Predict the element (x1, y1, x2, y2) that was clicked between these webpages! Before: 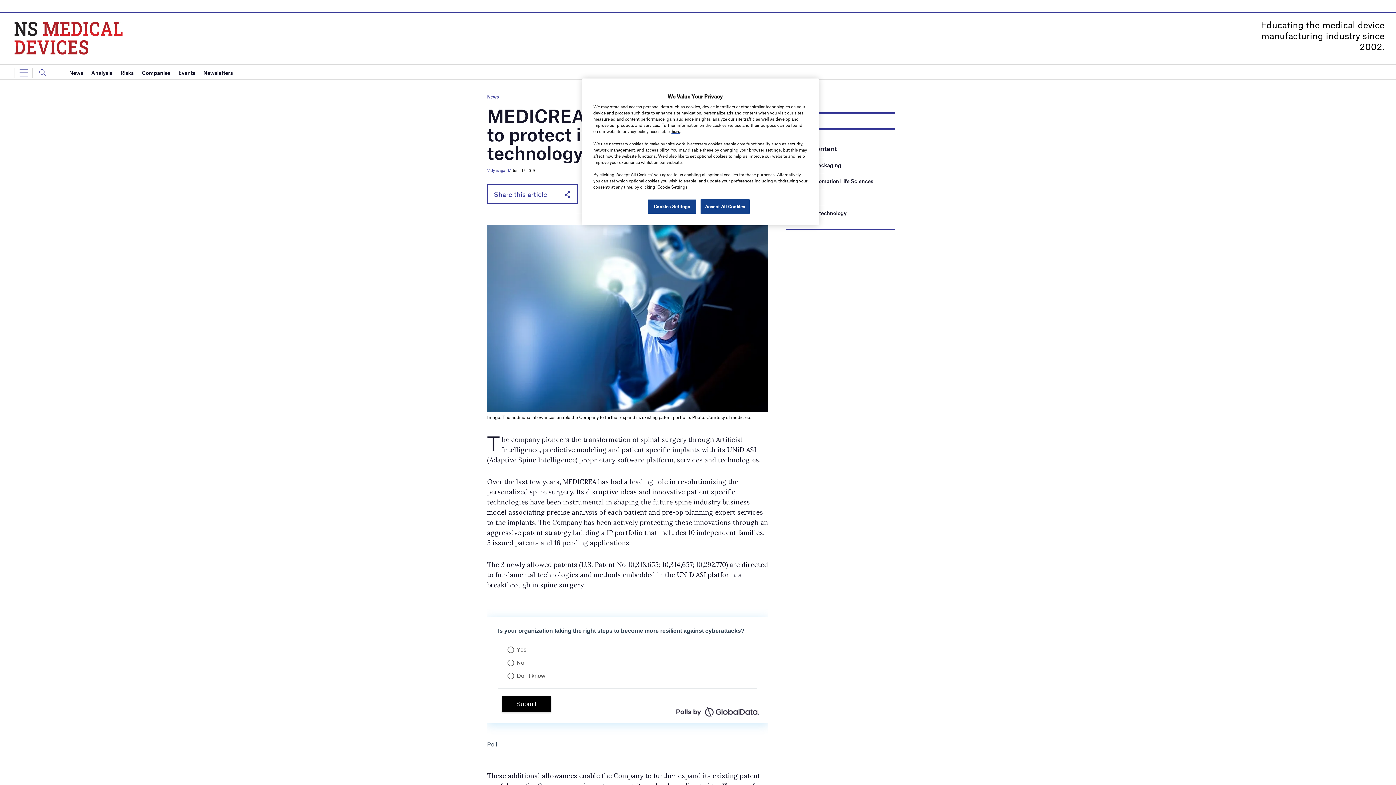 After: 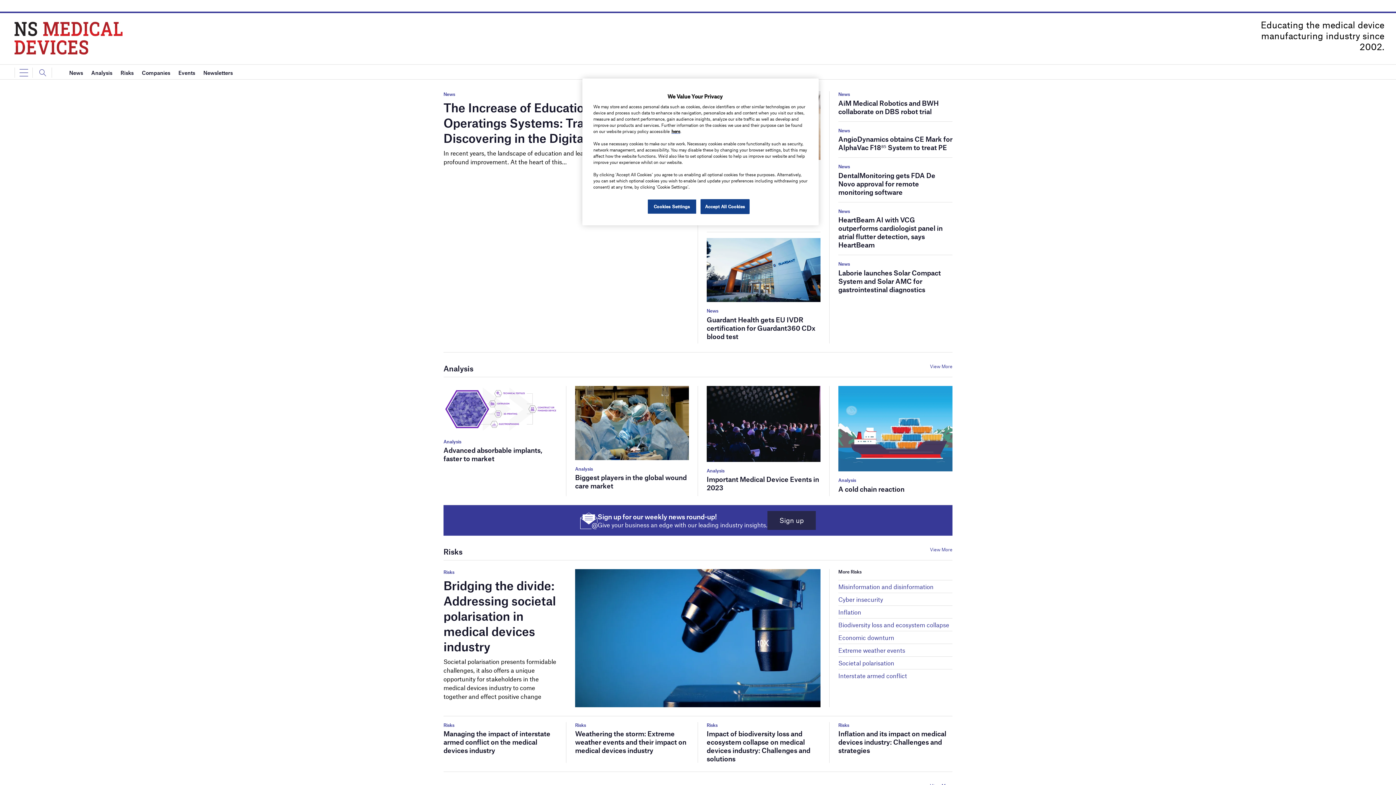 Action: bbox: (14, 34, 122, 39)